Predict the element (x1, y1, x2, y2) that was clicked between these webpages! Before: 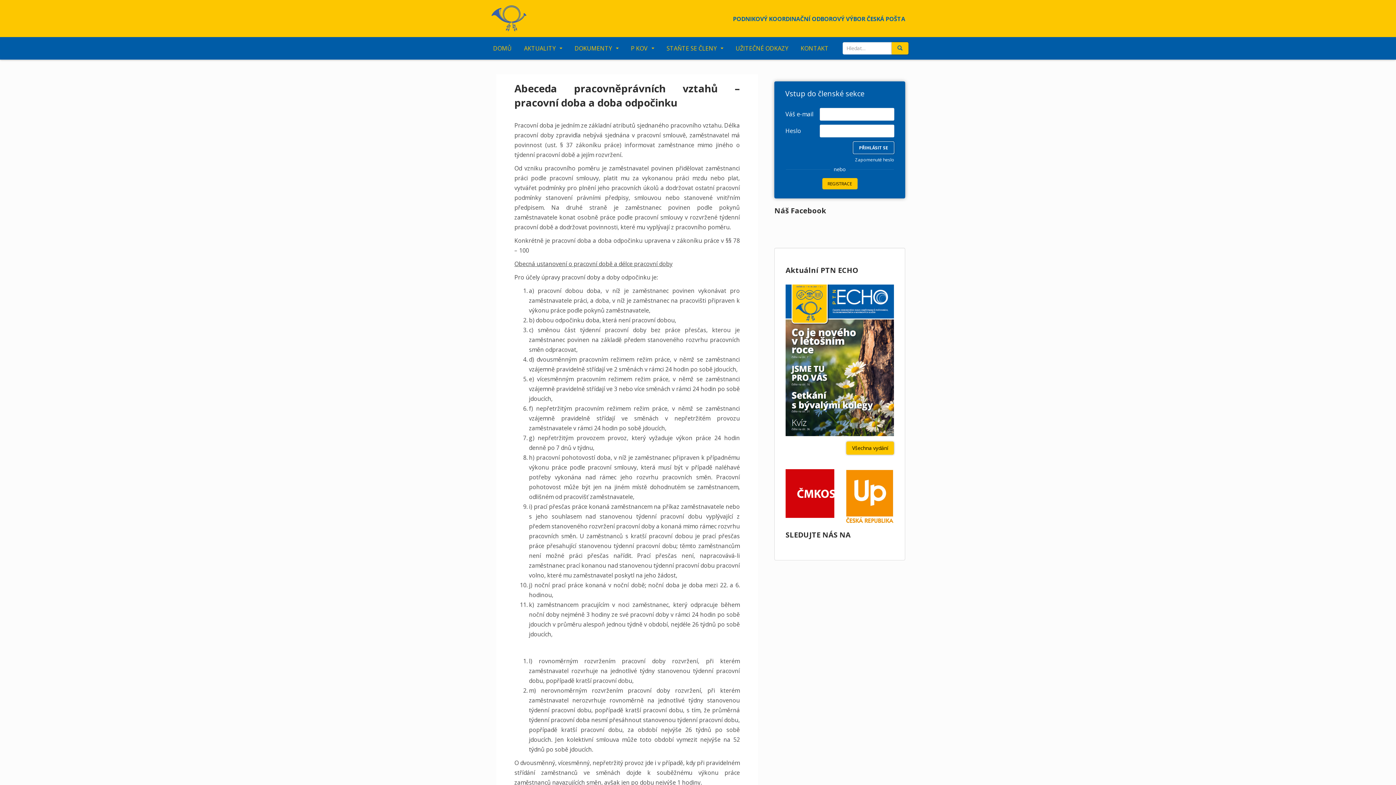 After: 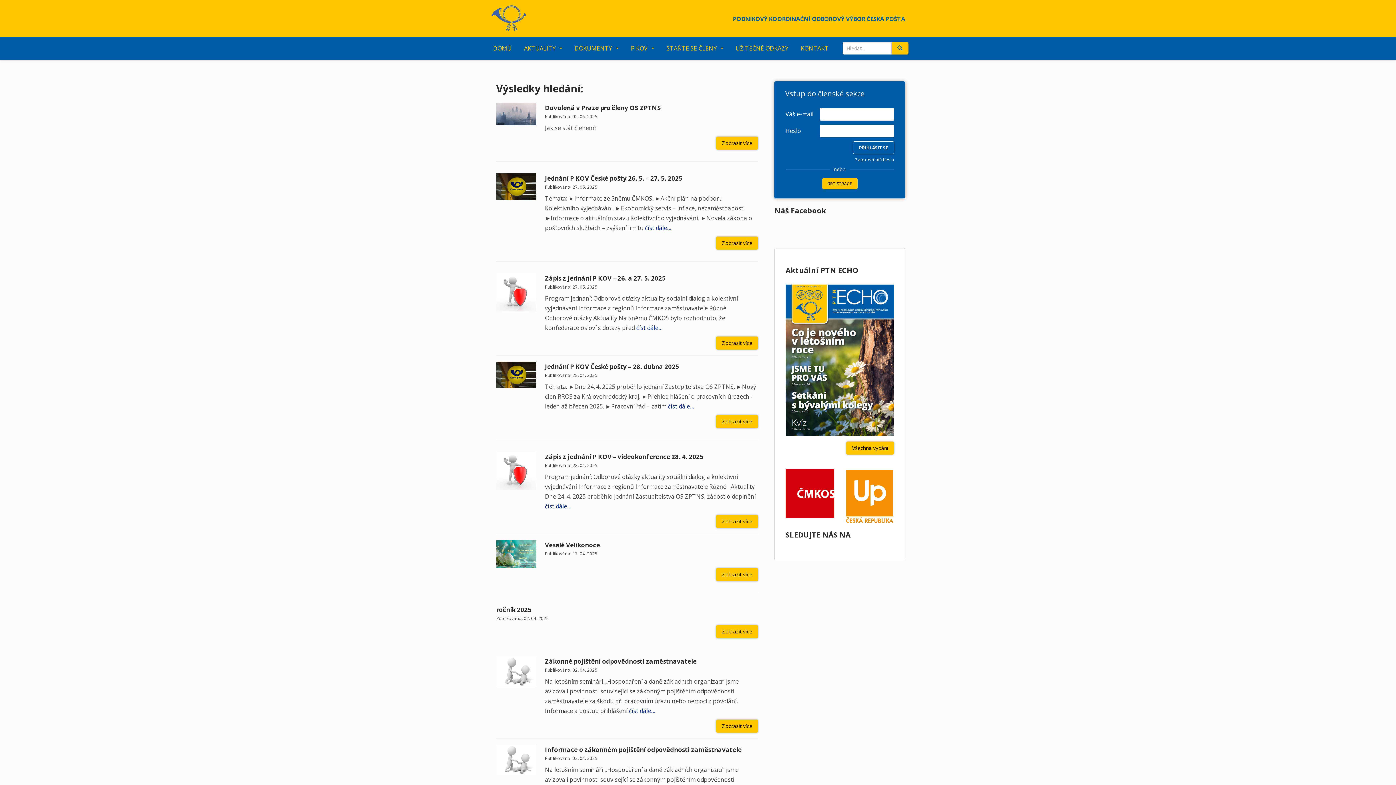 Action: bbox: (891, 42, 908, 54)